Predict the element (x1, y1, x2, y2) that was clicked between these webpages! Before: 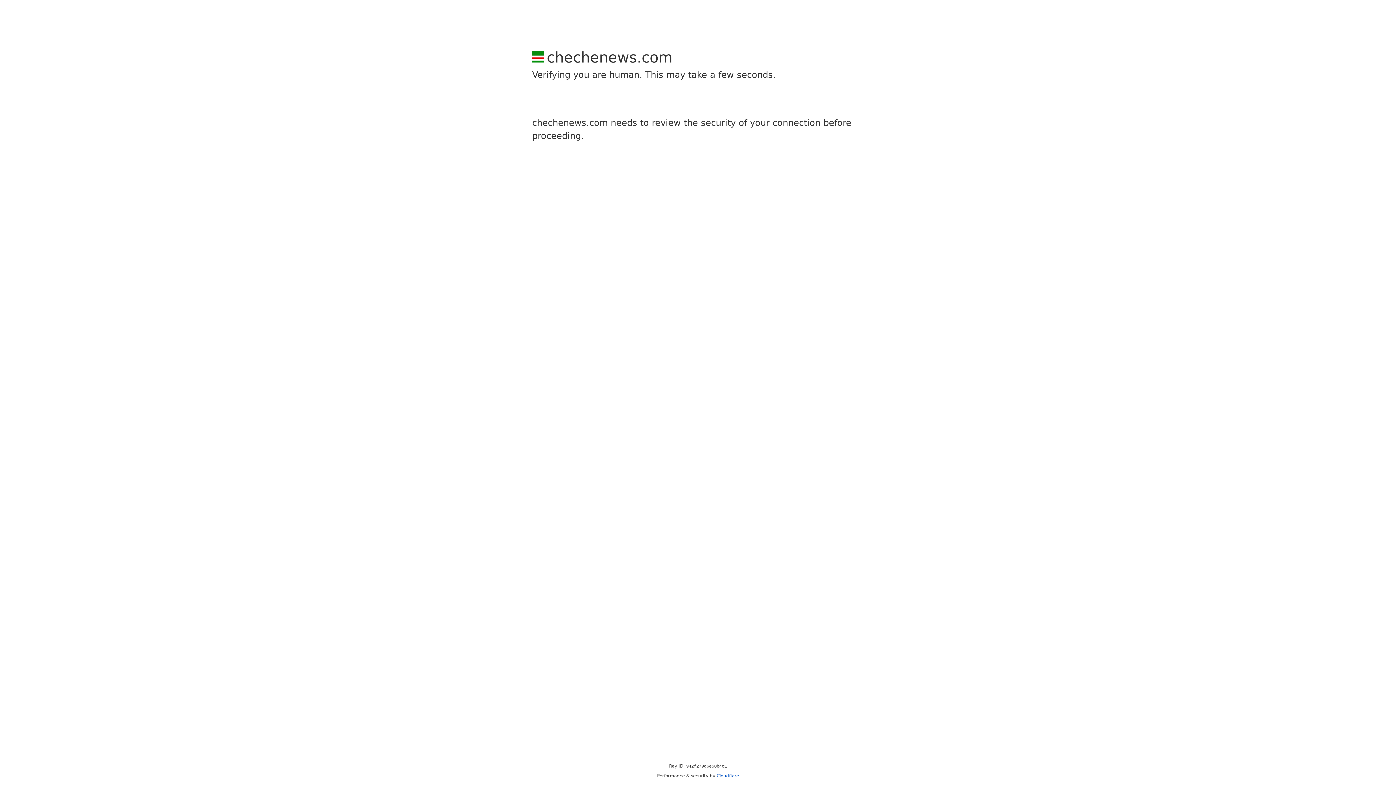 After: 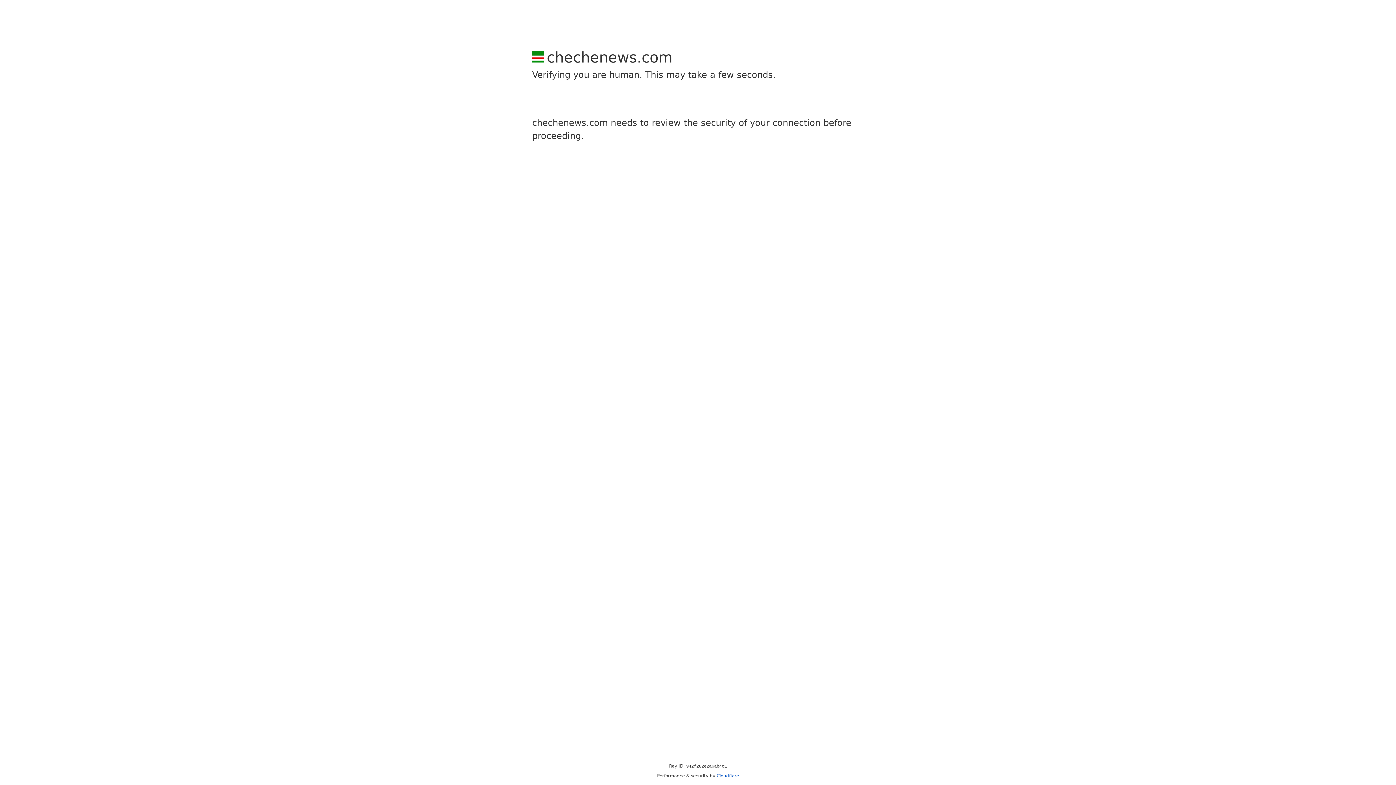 Action: bbox: (716, 773, 739, 778) label: Cloudflare